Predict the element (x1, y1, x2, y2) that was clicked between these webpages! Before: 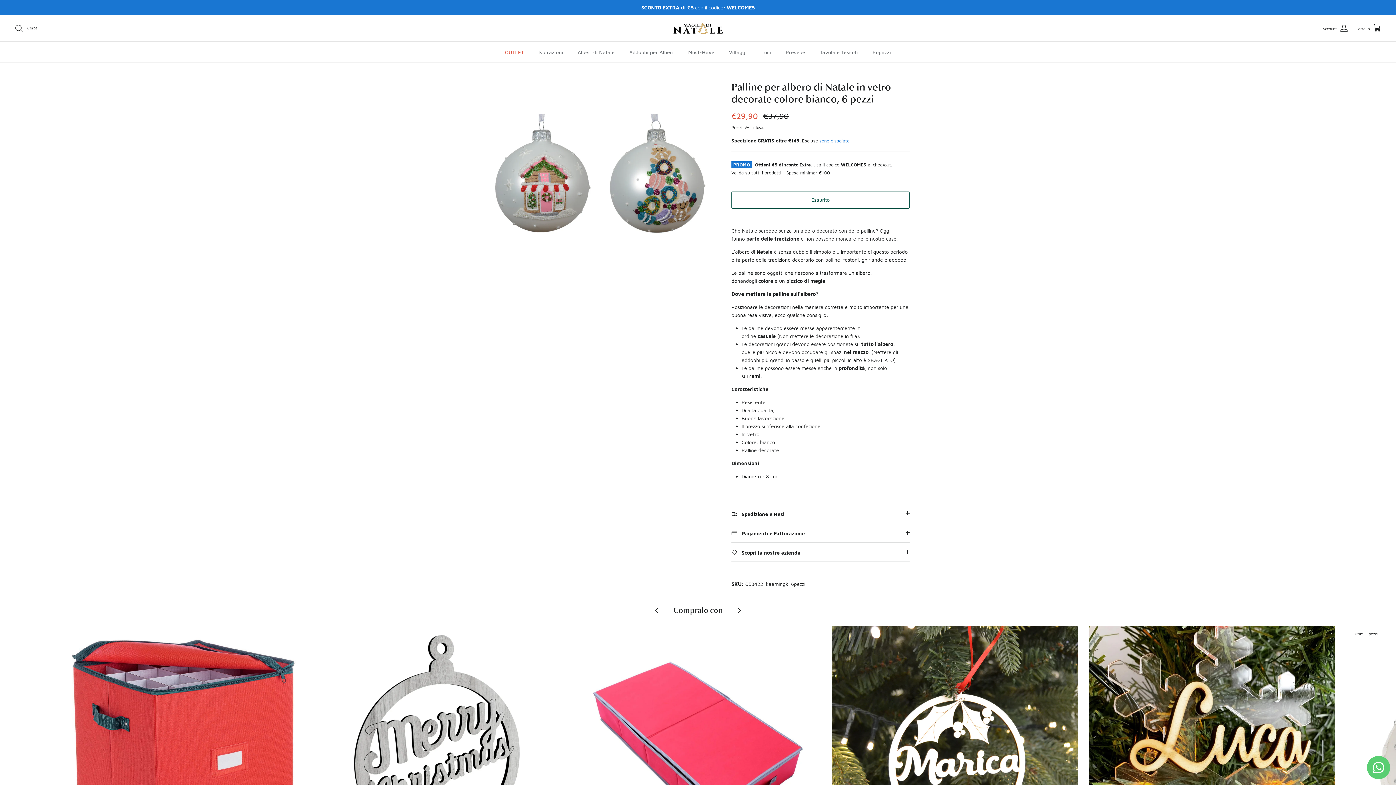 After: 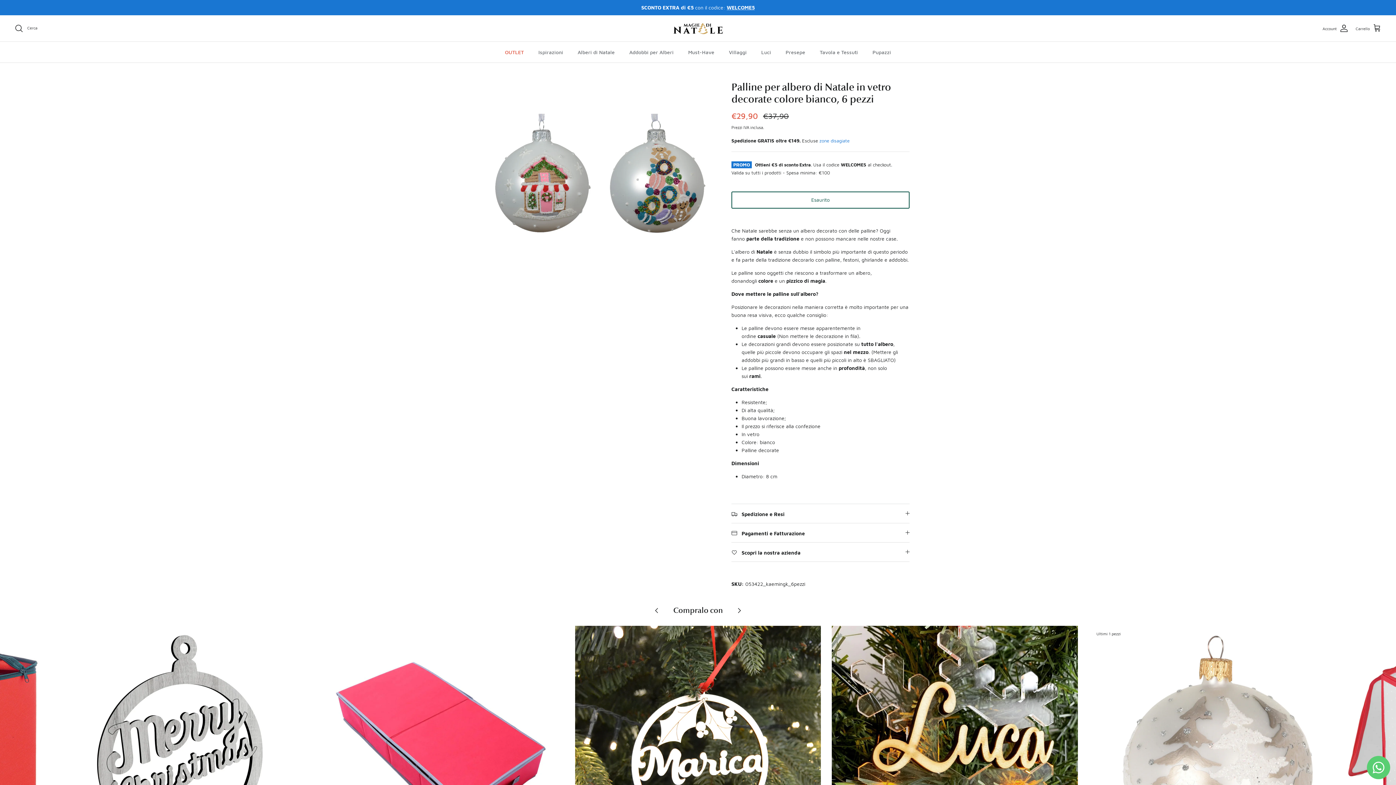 Action: bbox: (731, 602, 747, 618)